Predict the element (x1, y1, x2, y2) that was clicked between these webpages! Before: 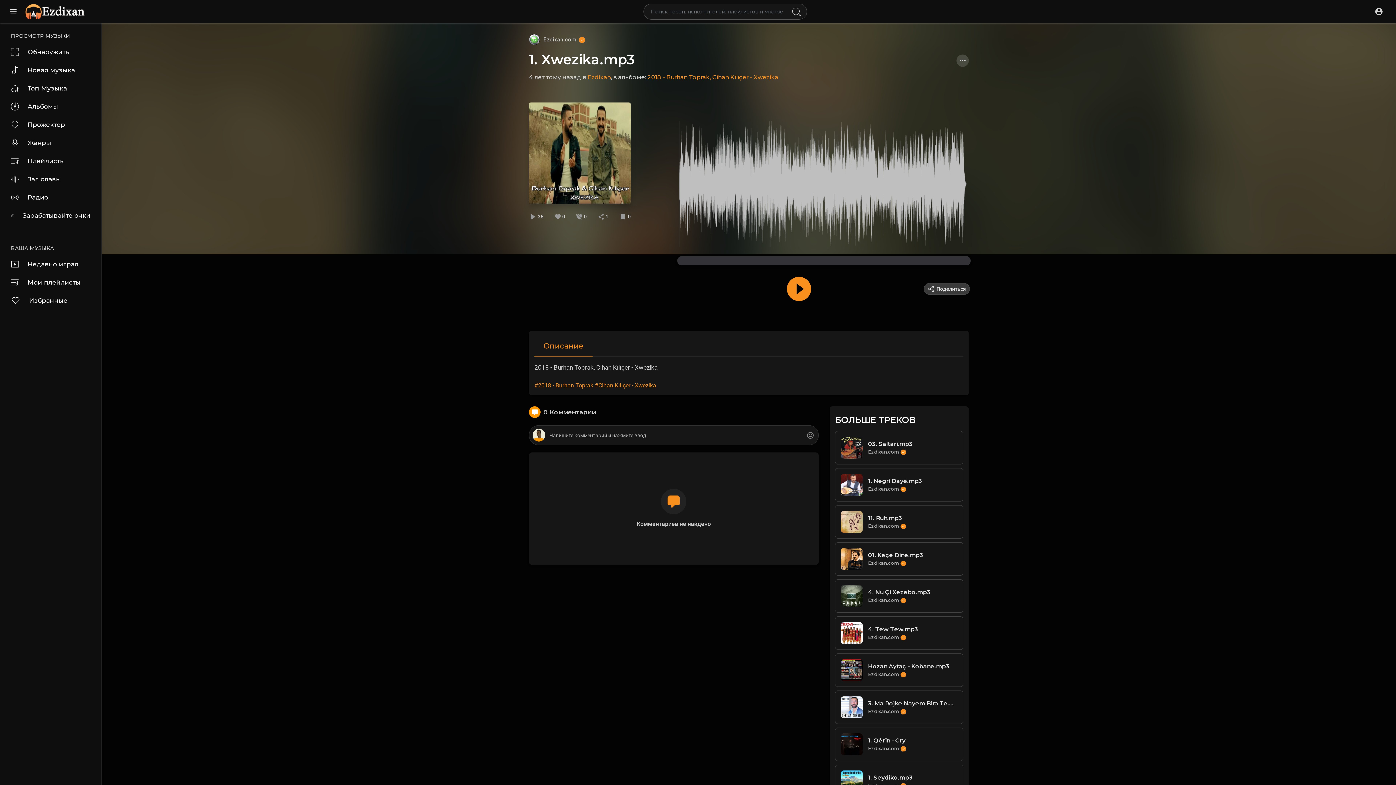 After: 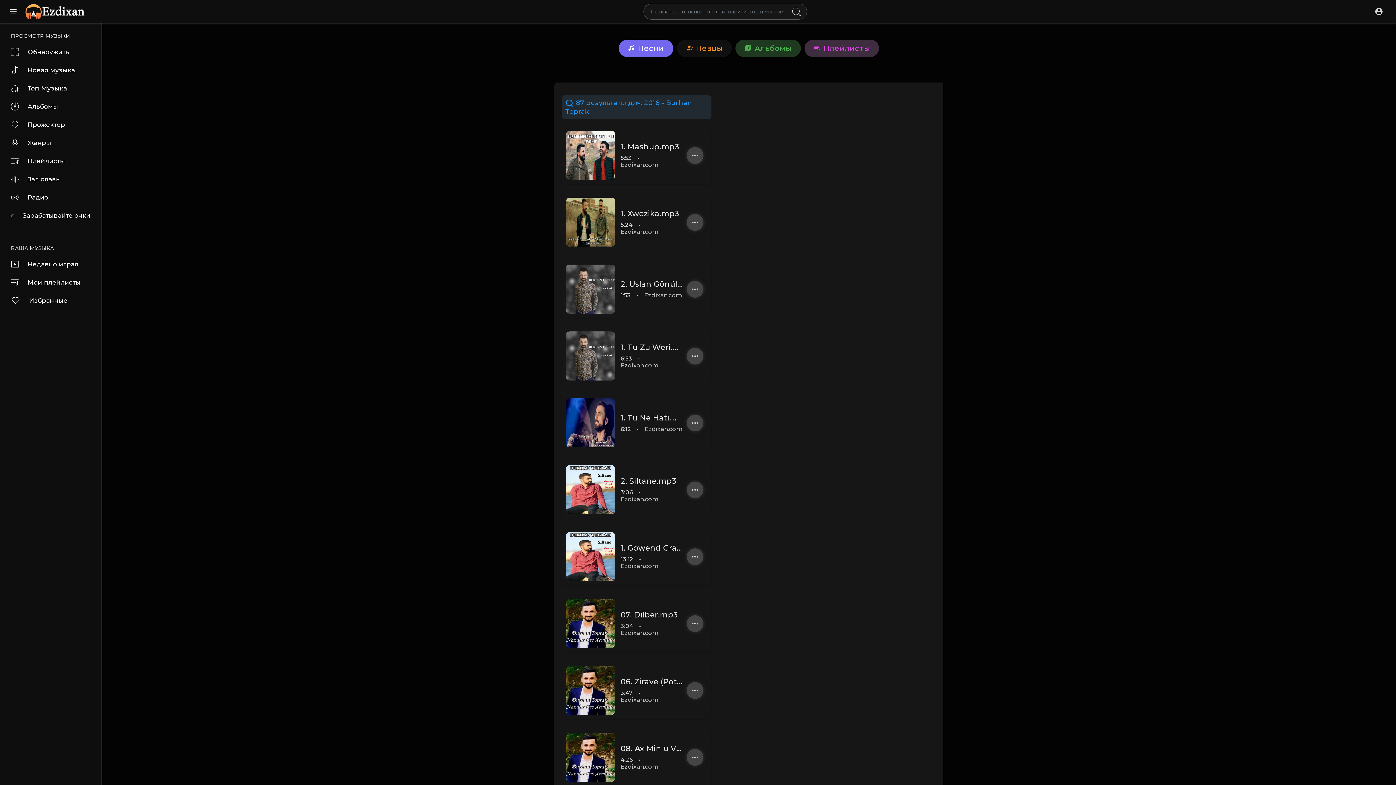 Action: label: #2018 - Burhan Toprak bbox: (534, 382, 593, 389)